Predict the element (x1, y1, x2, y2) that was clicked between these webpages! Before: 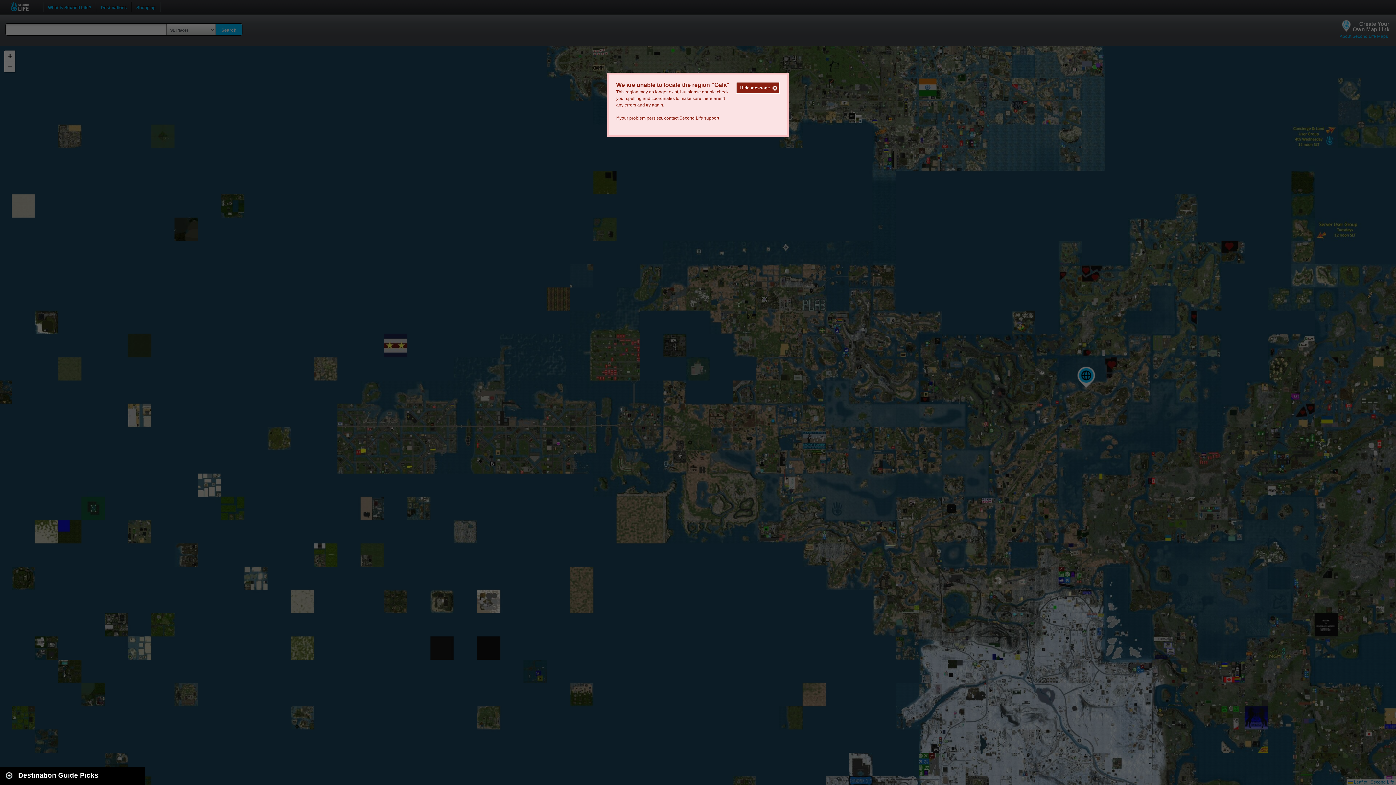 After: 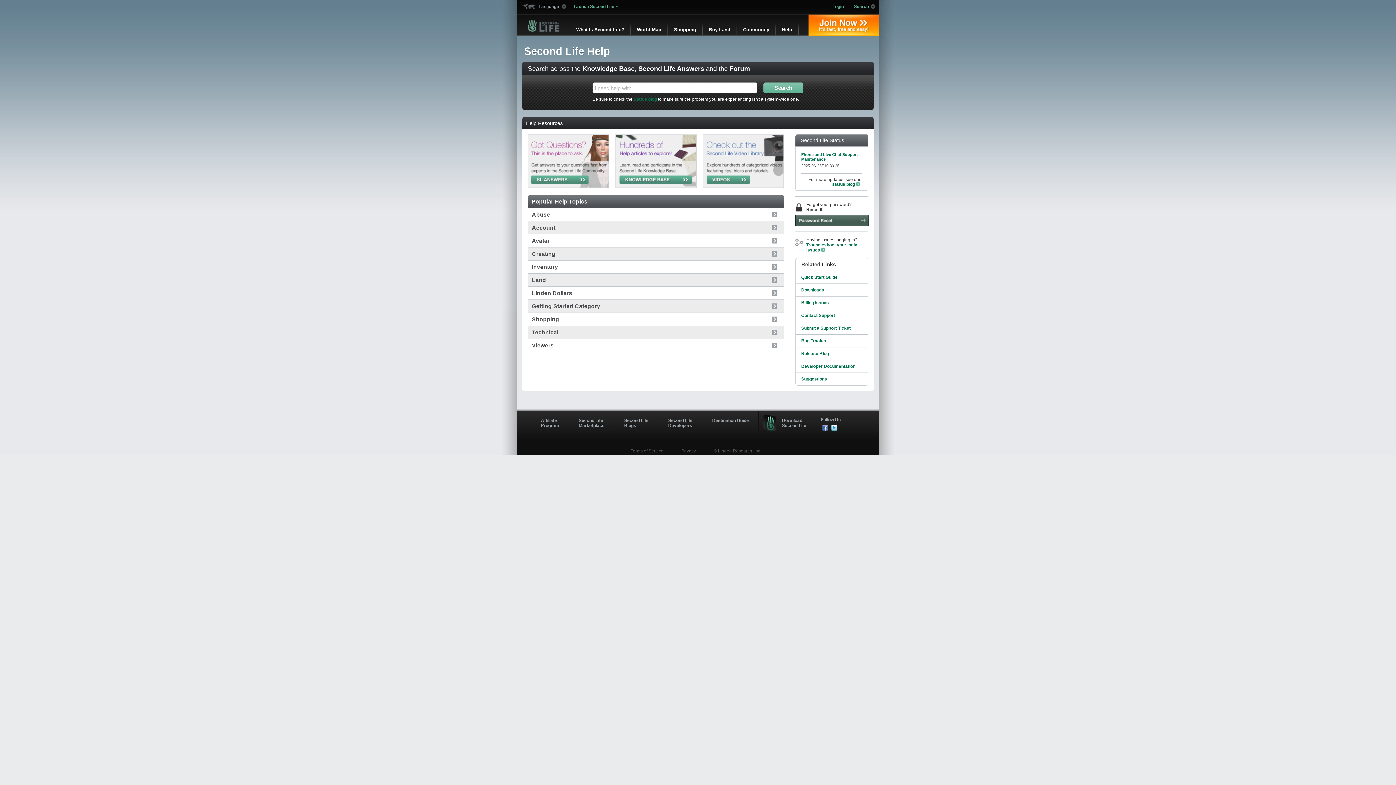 Action: bbox: (679, 115, 719, 120) label: Second Life support